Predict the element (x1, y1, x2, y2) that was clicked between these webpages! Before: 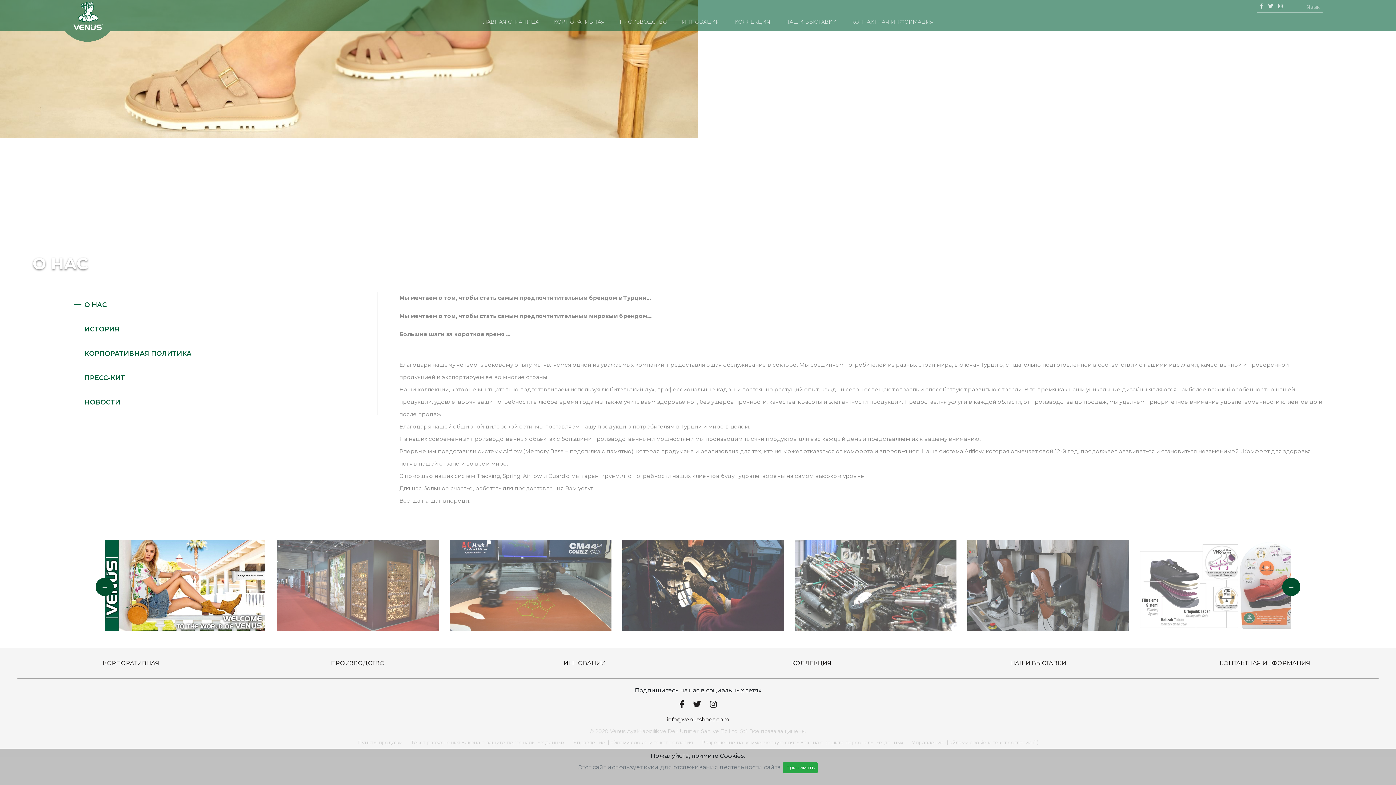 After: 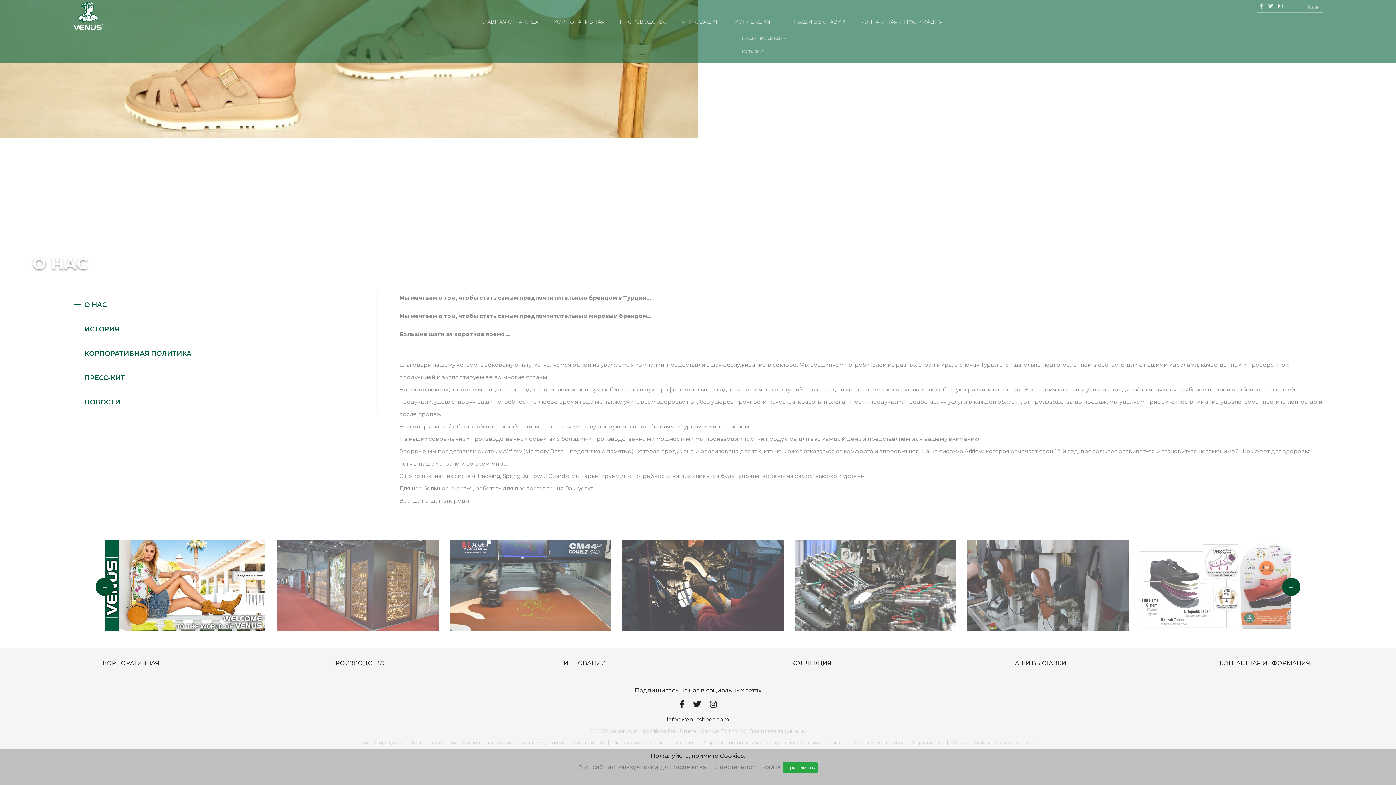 Action: bbox: (734, 12, 770, 31) label: КОЛЛЕКЦИЯ